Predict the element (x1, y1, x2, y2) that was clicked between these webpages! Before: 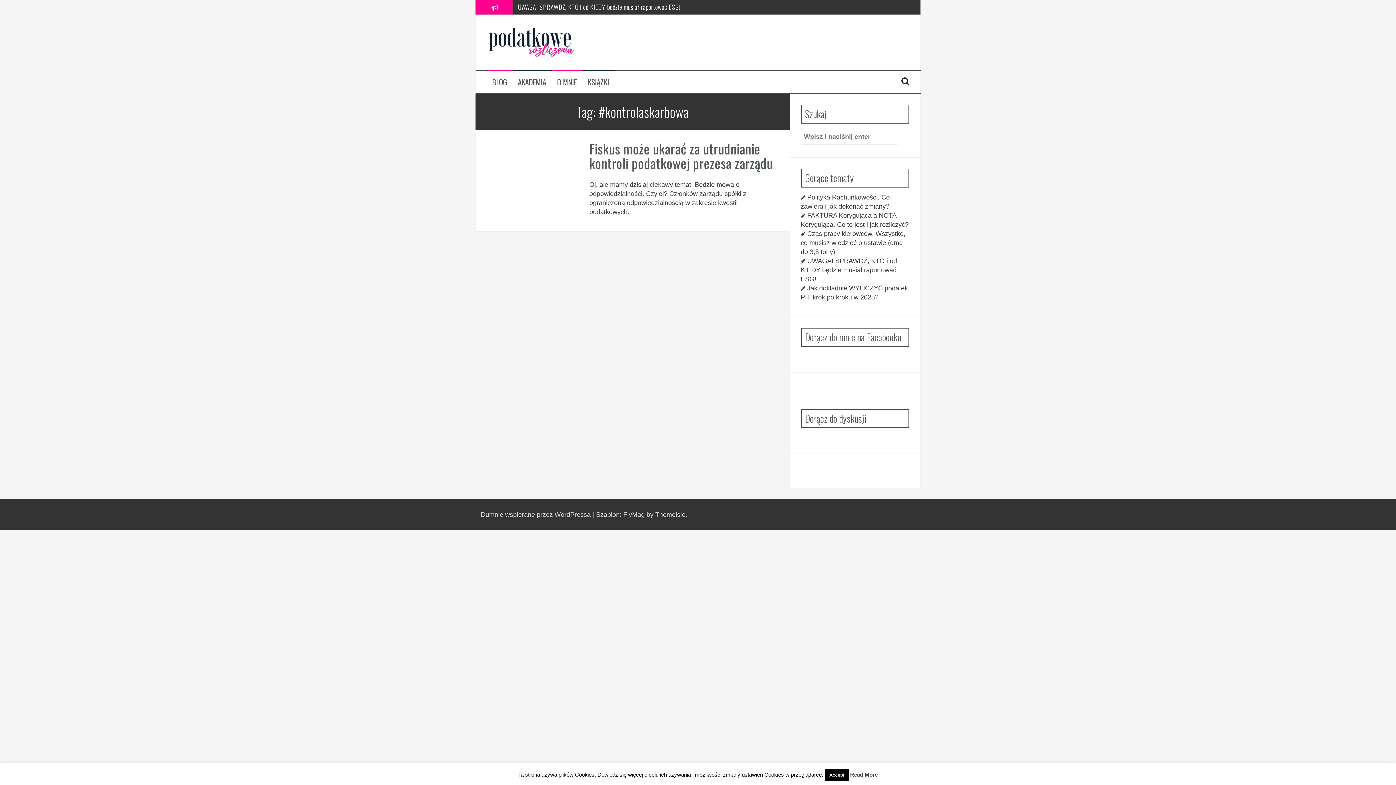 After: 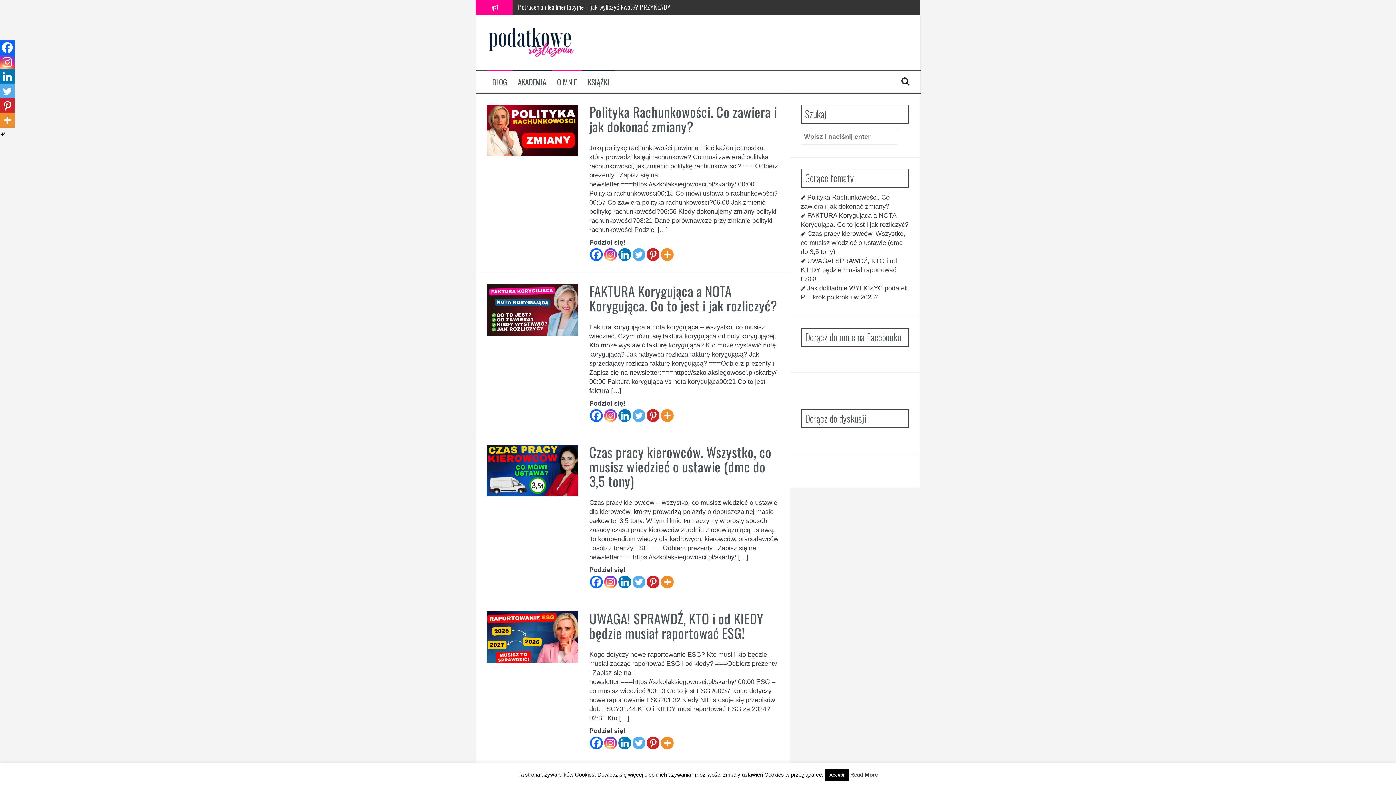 Action: bbox: (486, 38, 577, 45)